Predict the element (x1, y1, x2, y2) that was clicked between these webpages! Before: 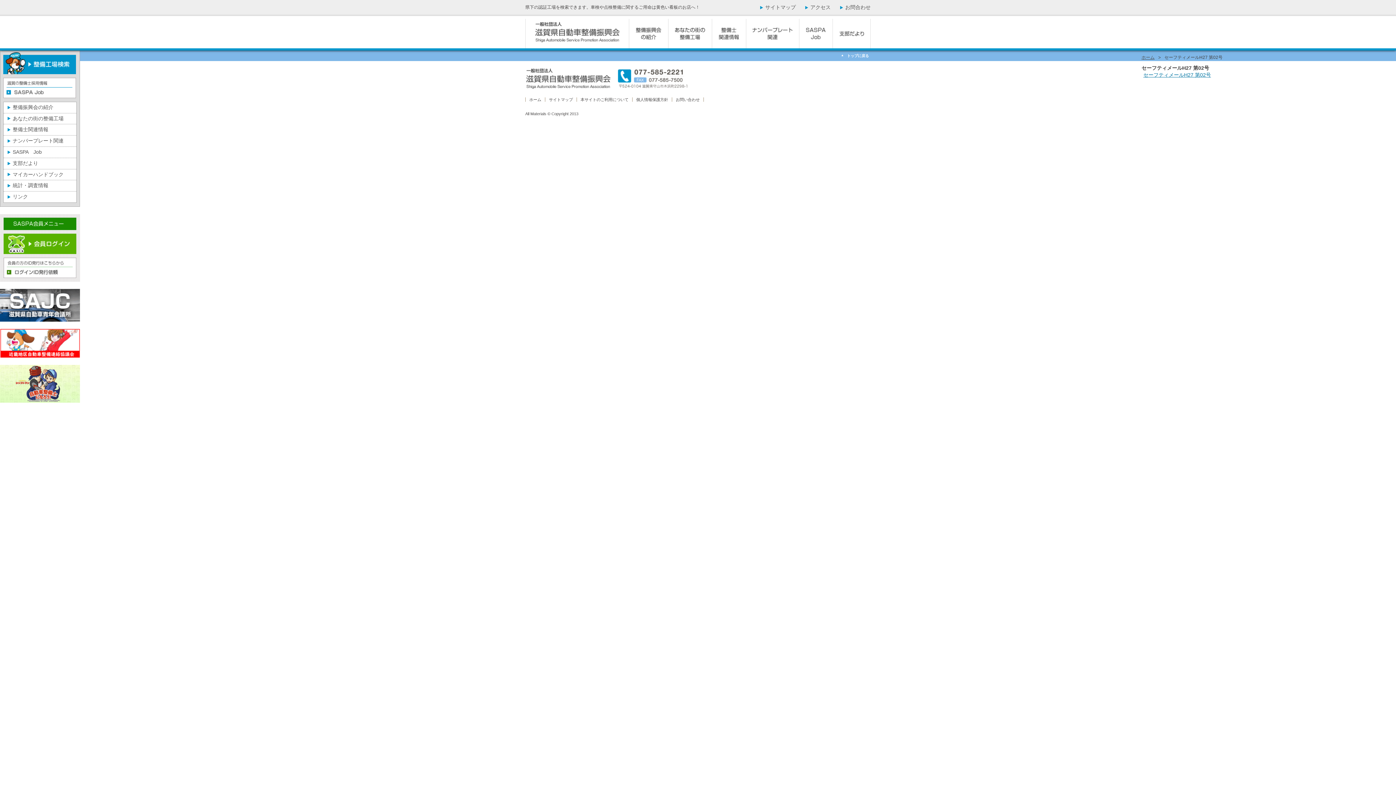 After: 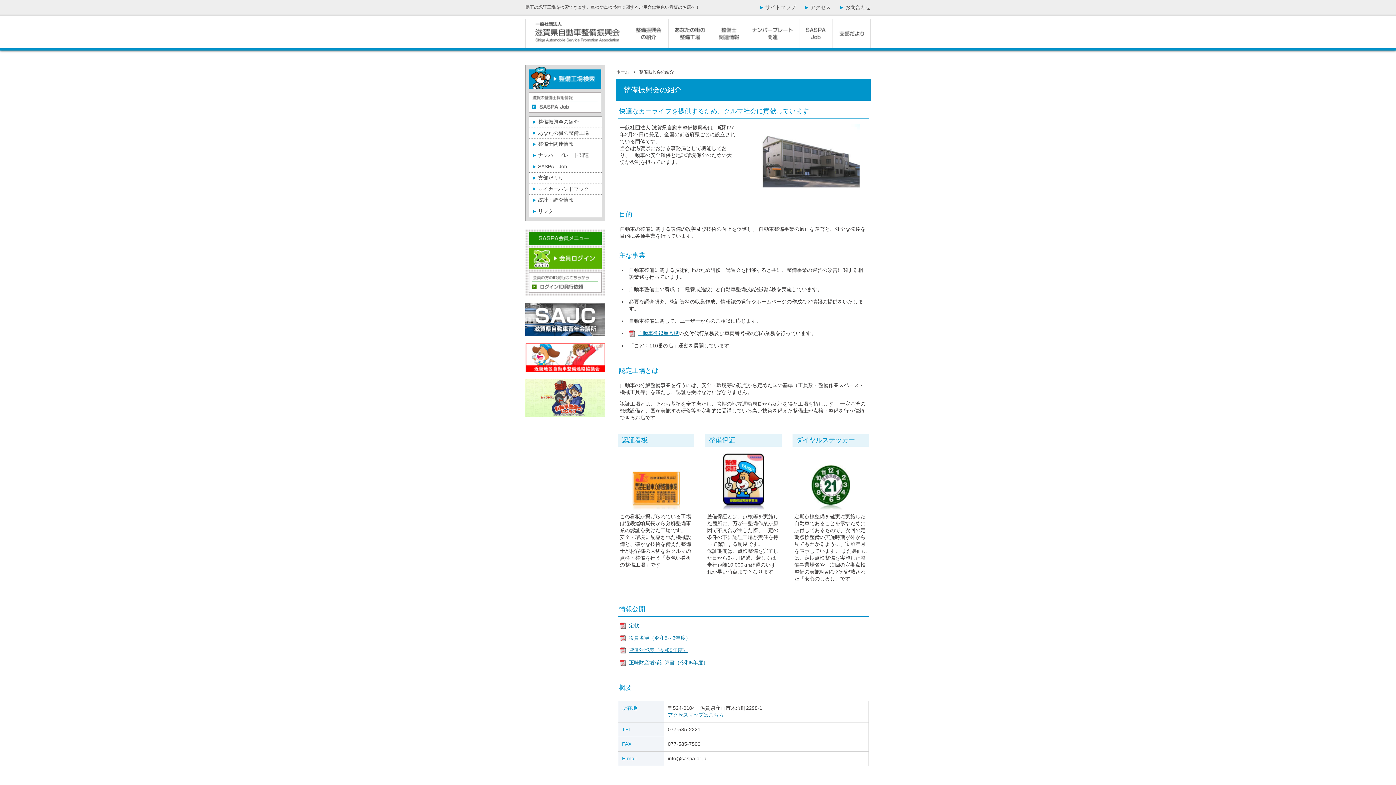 Action: bbox: (3, 102, 76, 113) label: 整備振興会の紹介